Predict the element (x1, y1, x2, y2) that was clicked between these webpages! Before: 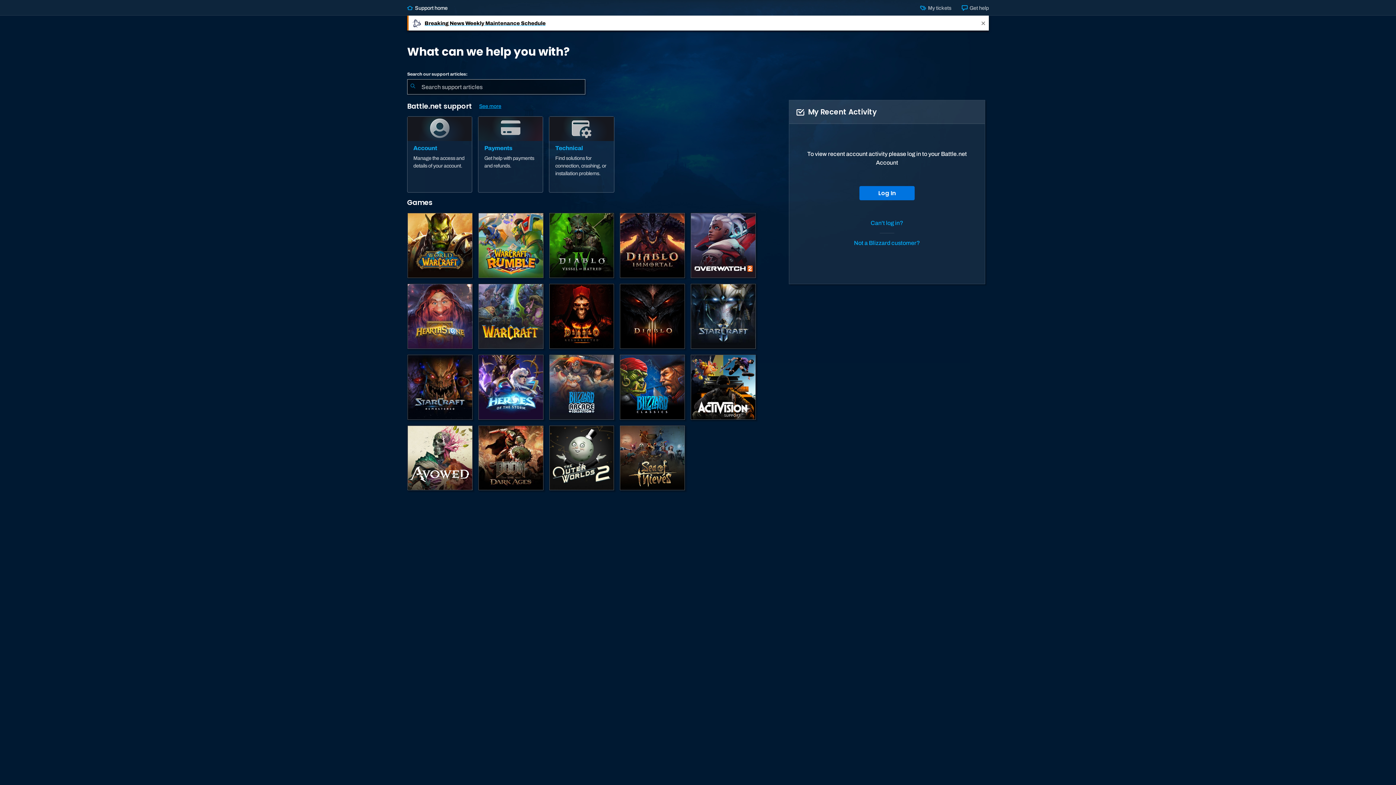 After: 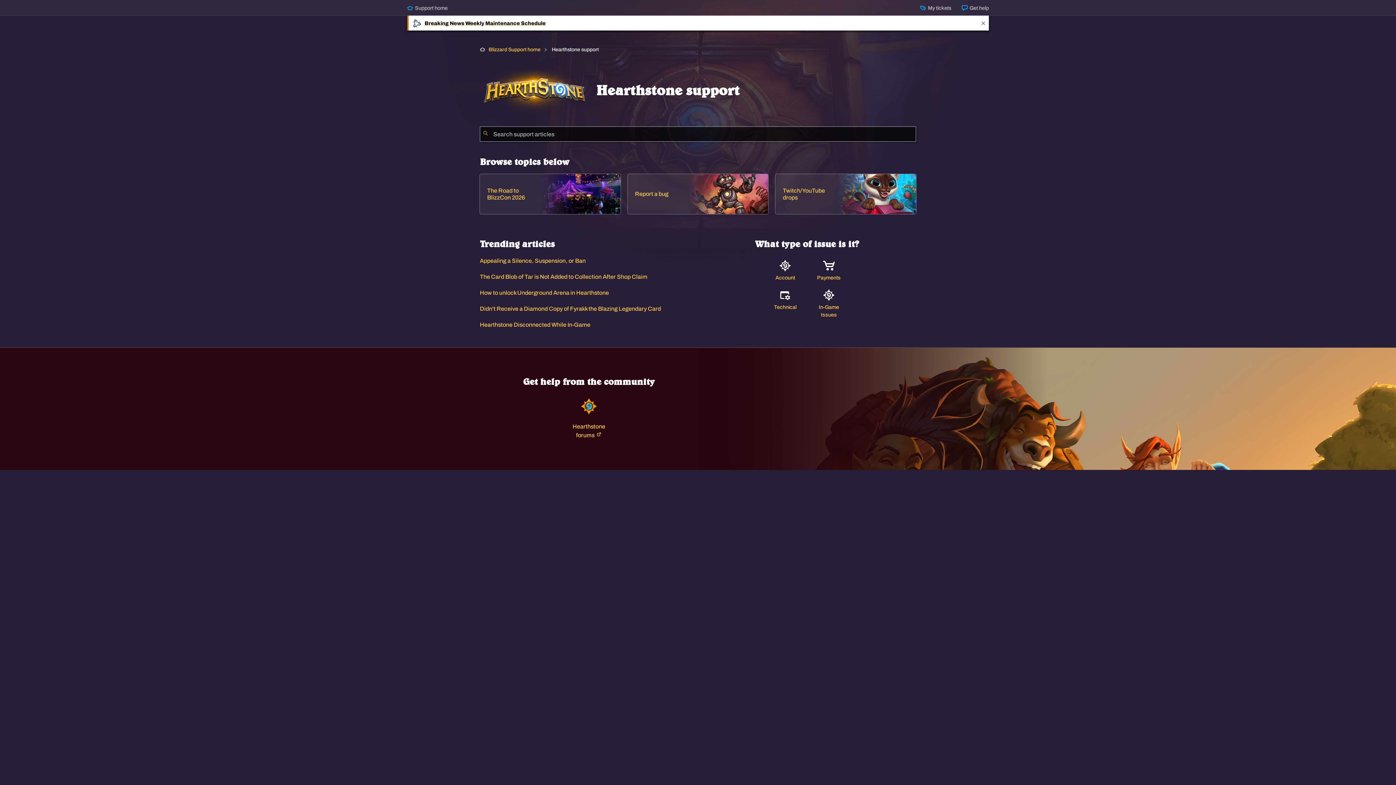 Action: bbox: (407, 283, 473, 349) label: Hearthstone